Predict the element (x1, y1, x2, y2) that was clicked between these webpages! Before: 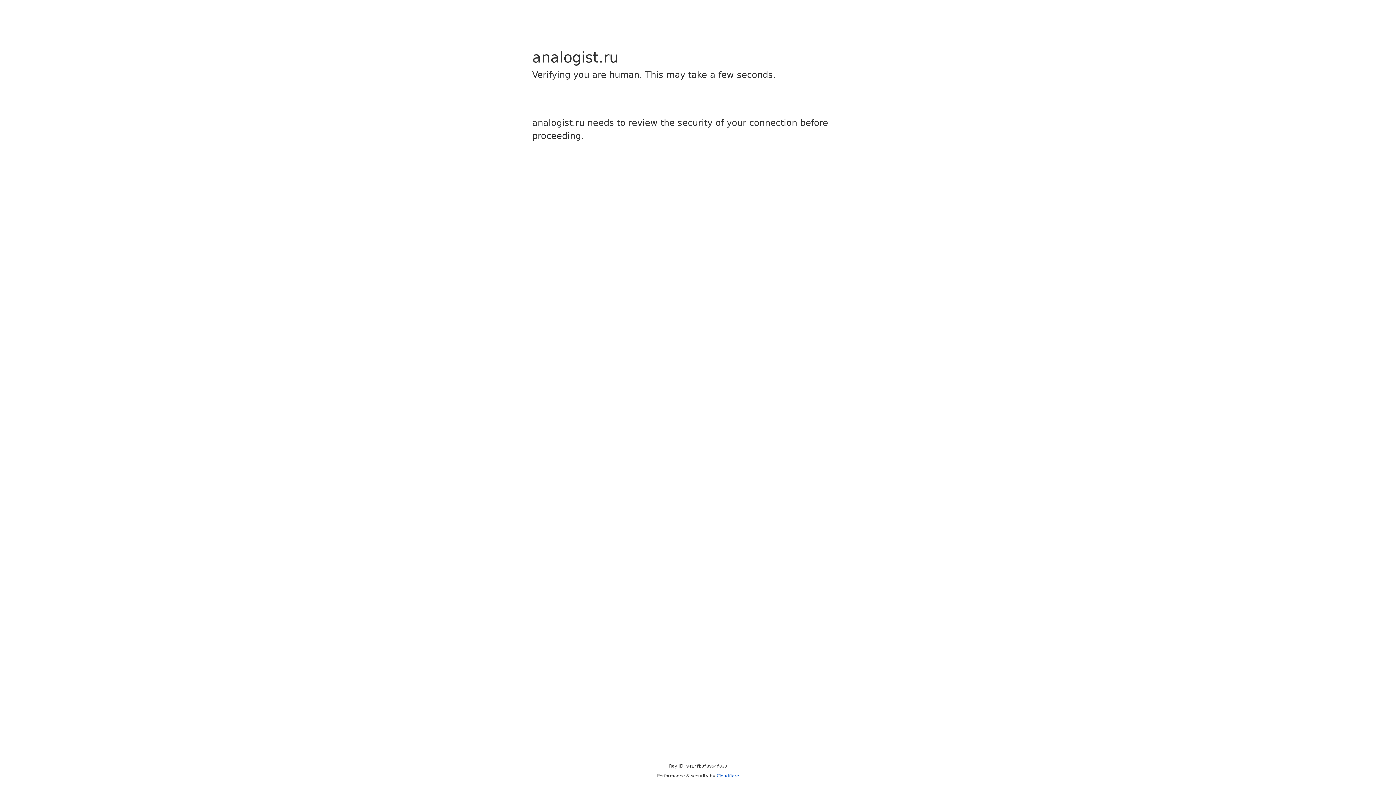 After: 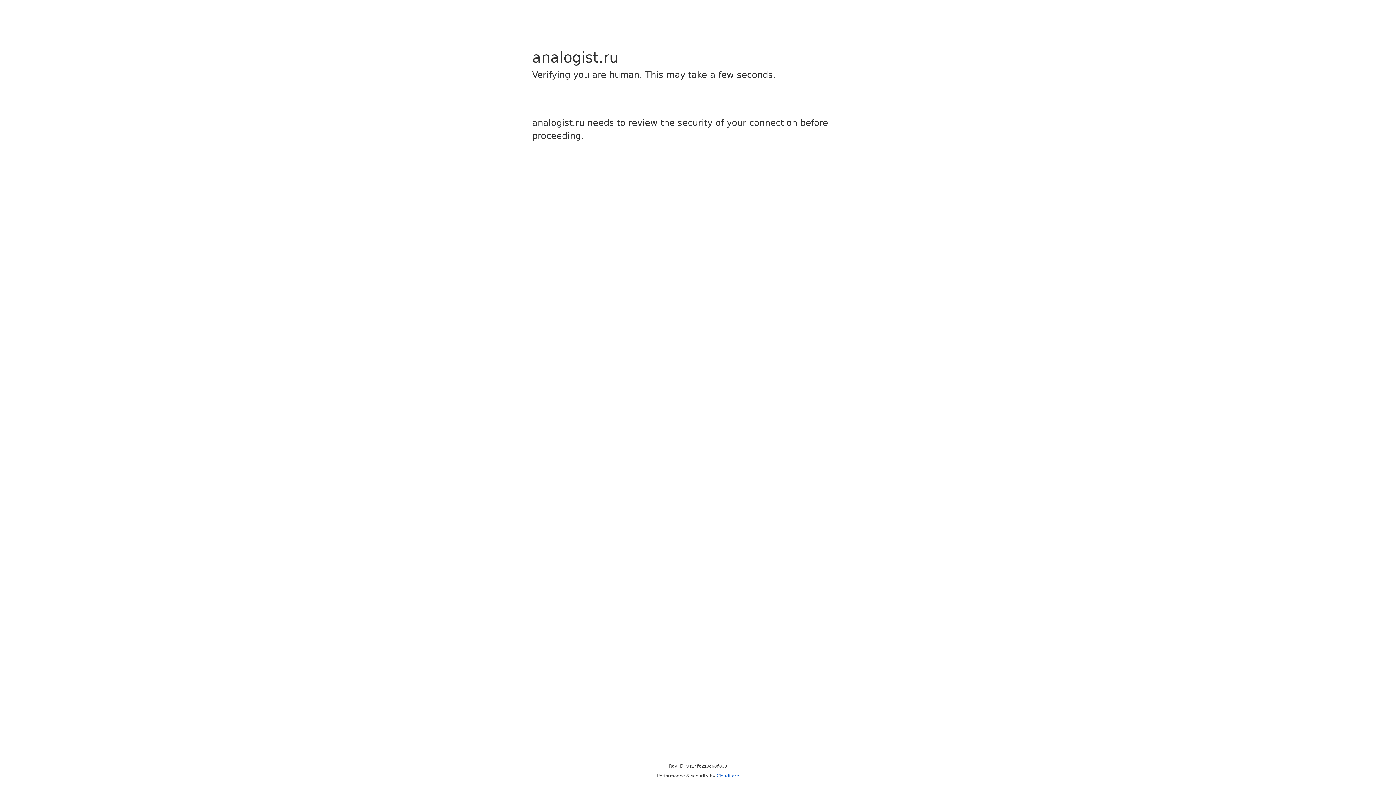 Action: label: Cloudflare bbox: (716, 773, 739, 778)